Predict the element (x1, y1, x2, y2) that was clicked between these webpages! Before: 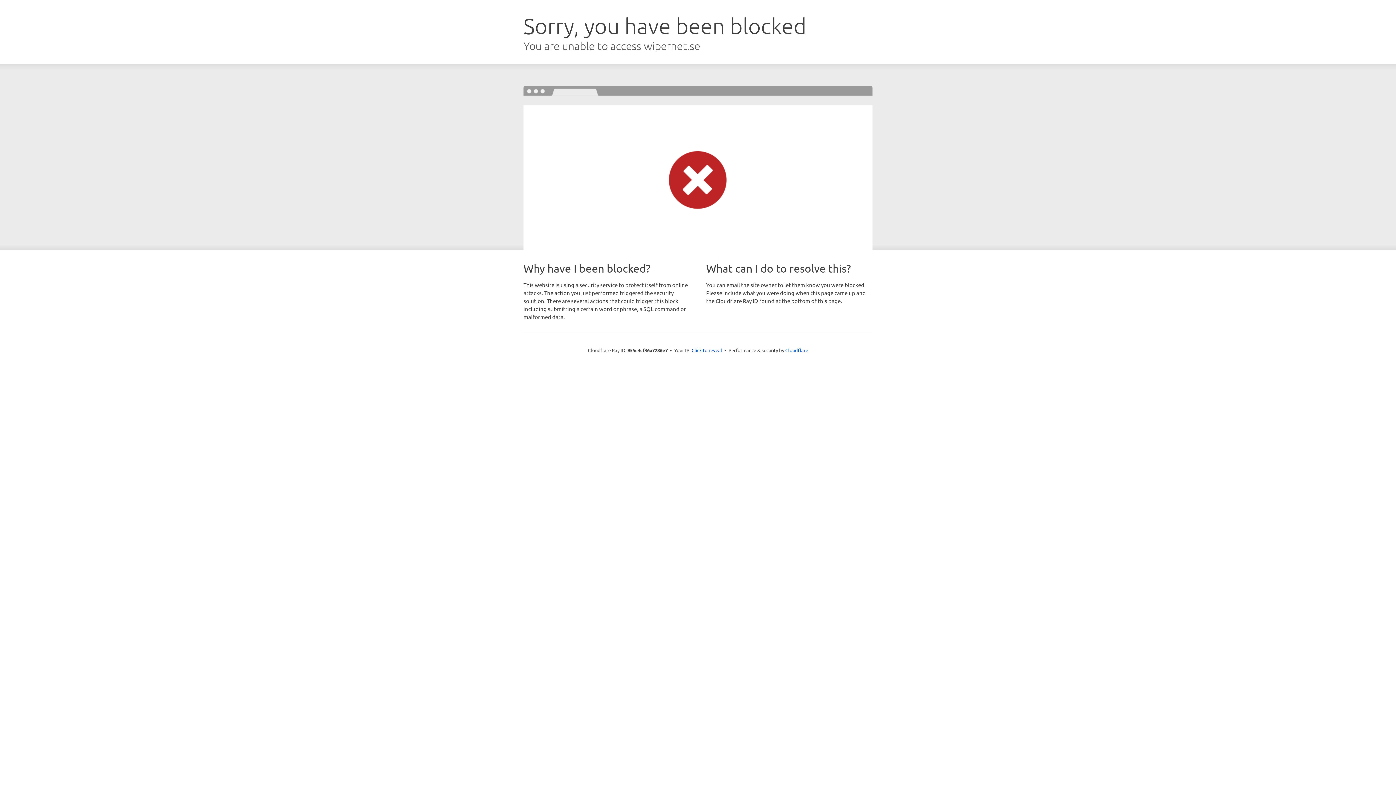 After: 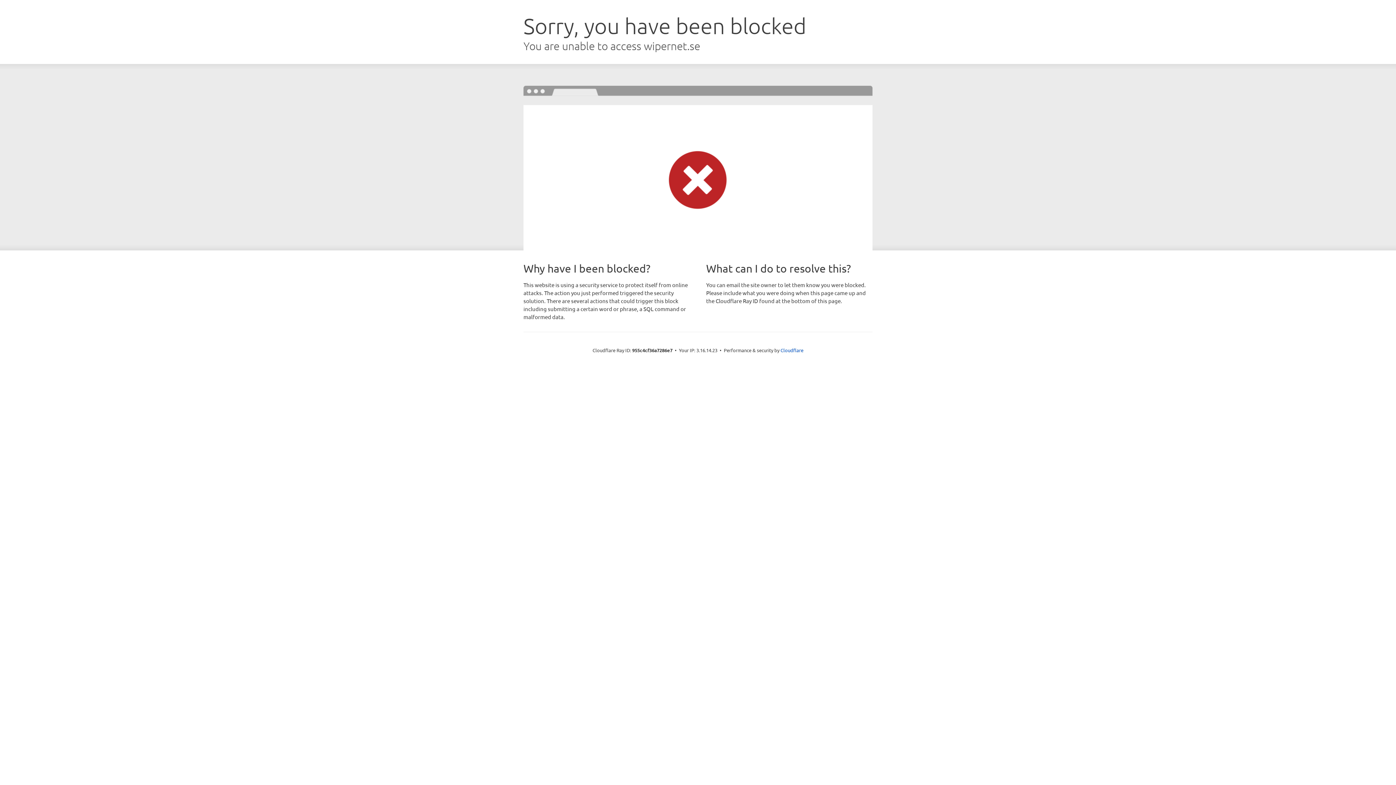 Action: bbox: (691, 346, 722, 353) label: Click to reveal